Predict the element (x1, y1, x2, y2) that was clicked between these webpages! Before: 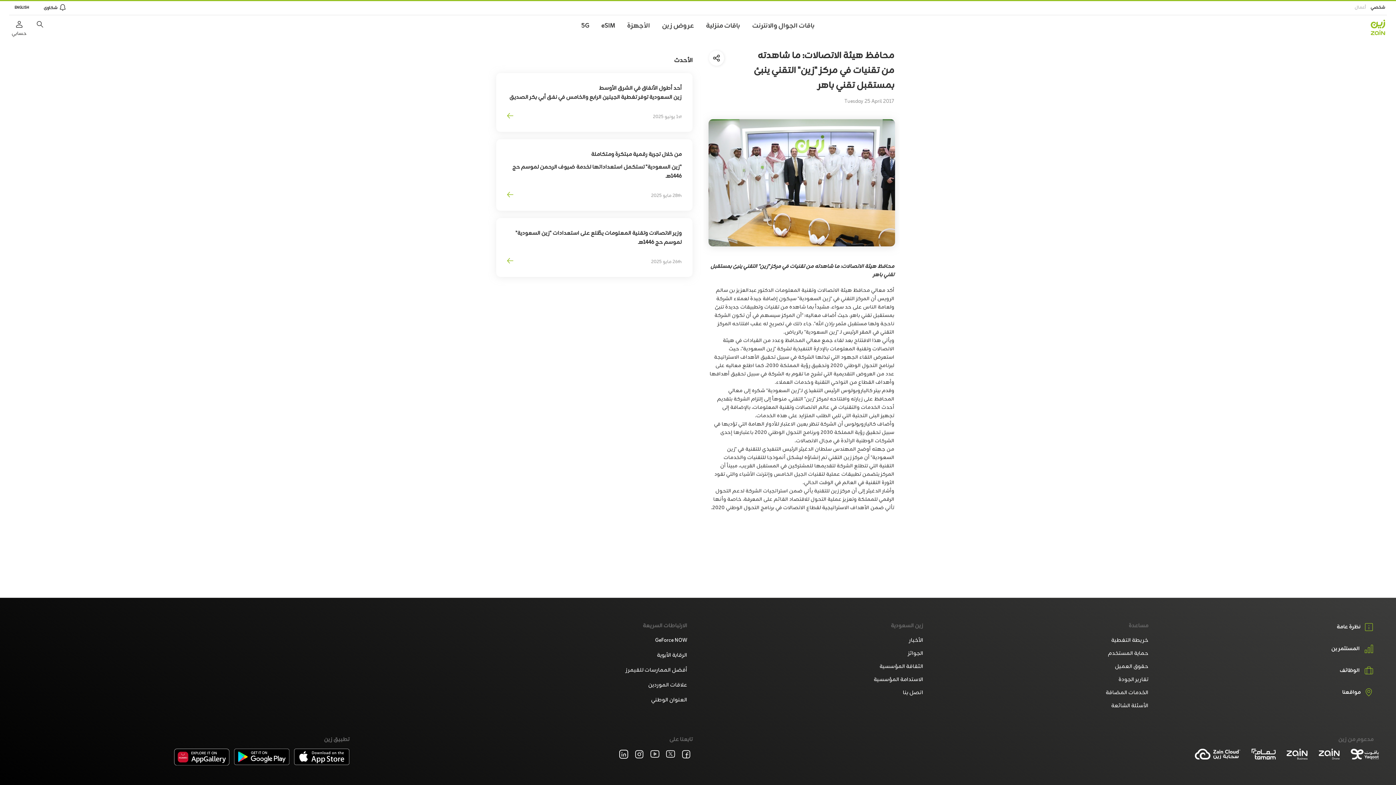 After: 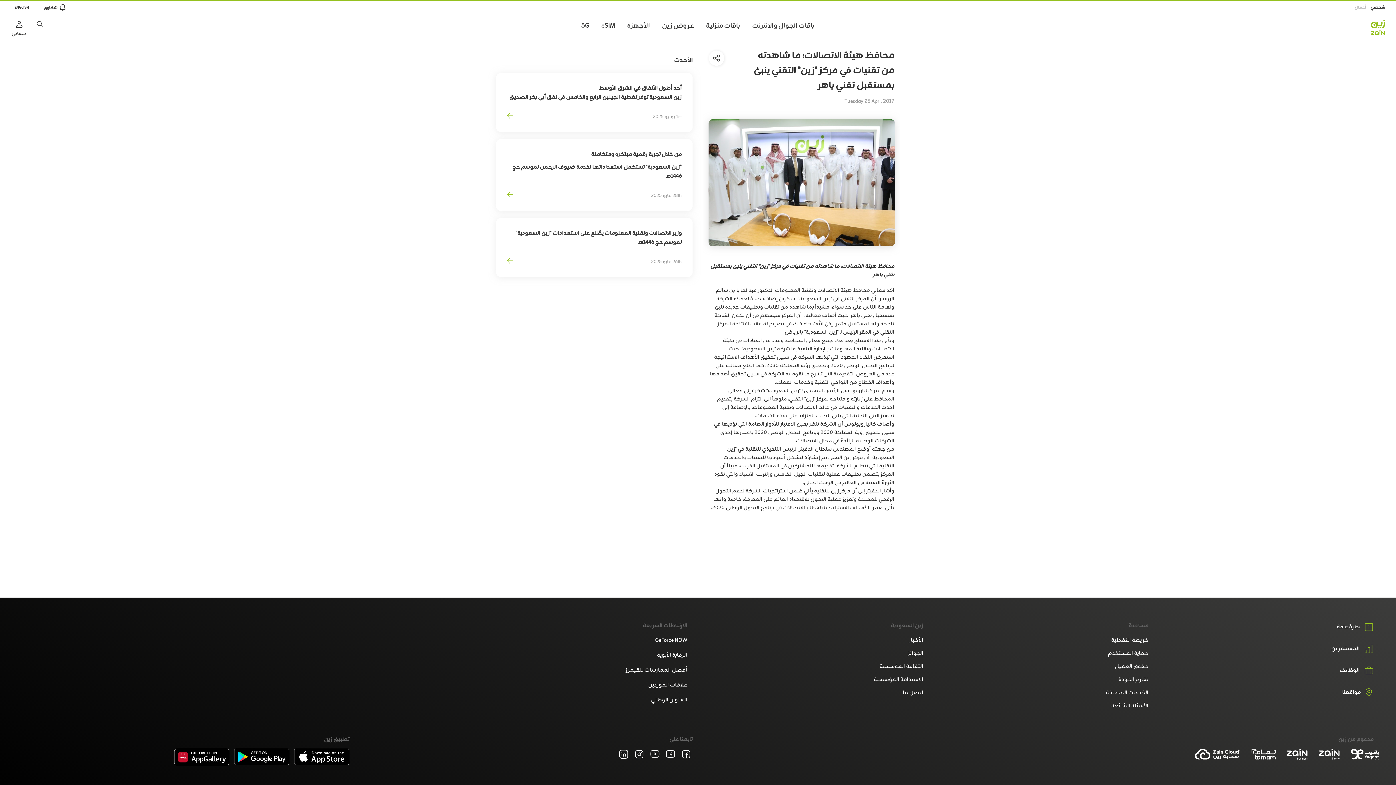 Action: bbox: (1184, 749, 1240, 760)